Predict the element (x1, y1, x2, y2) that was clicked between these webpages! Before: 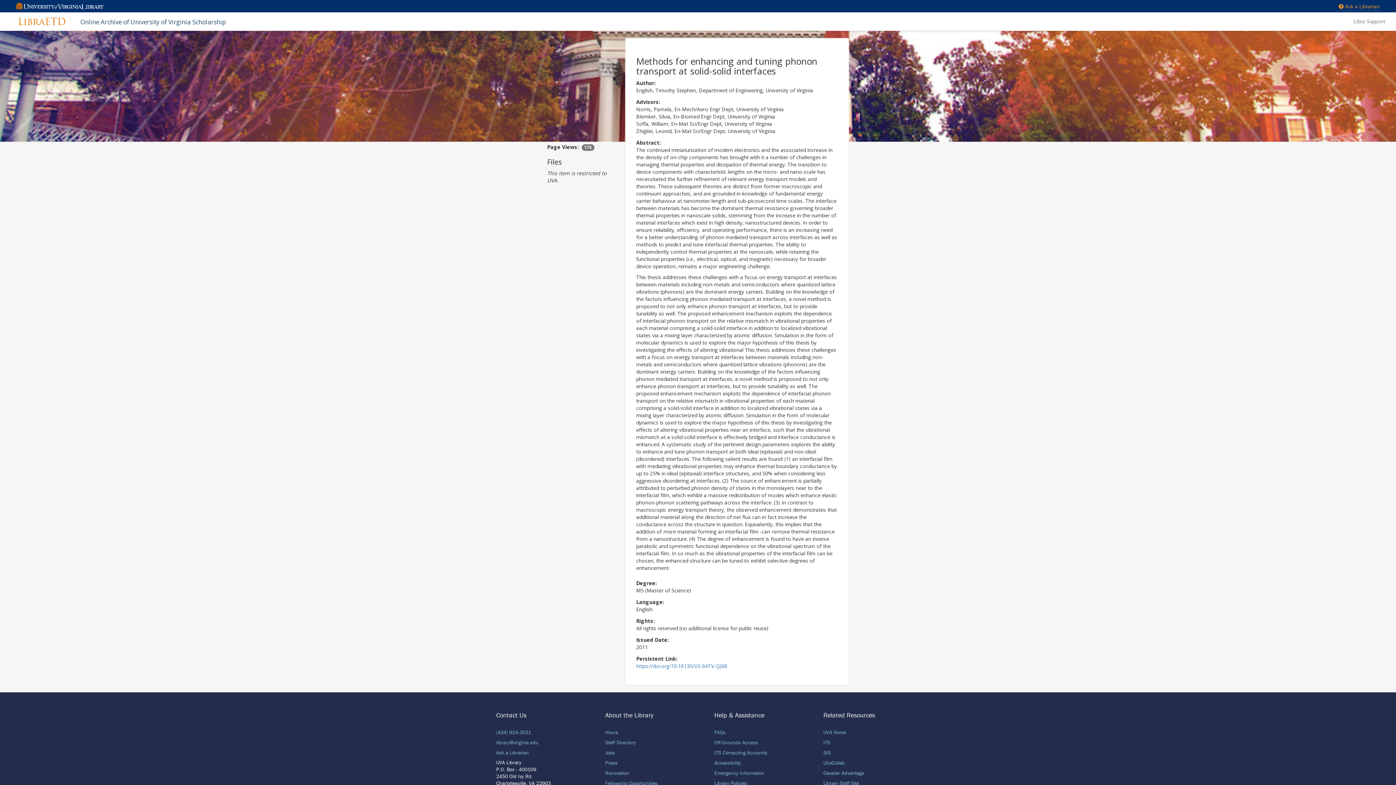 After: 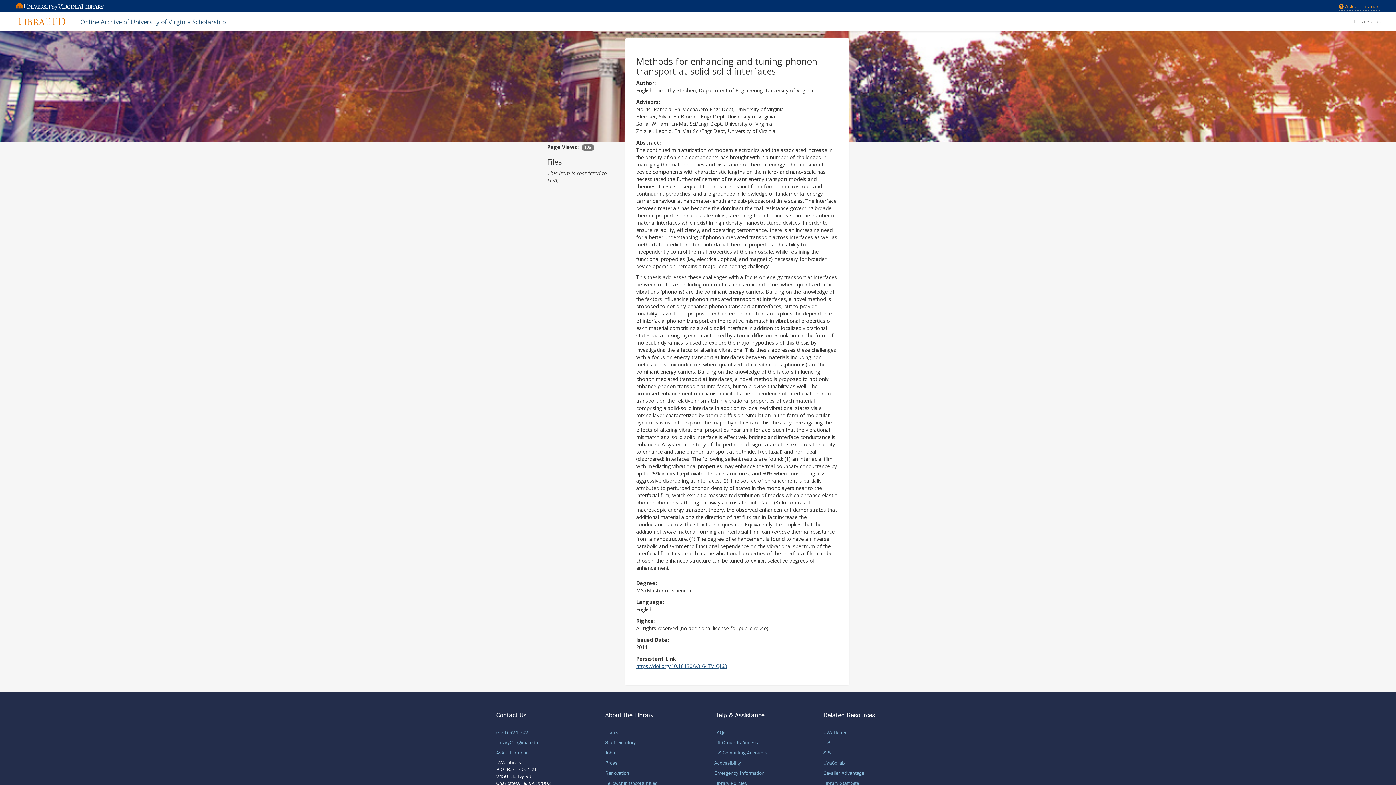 Action: bbox: (636, 662, 838, 670) label: https://doi.org/10.18130/V3-64TV-QJ68